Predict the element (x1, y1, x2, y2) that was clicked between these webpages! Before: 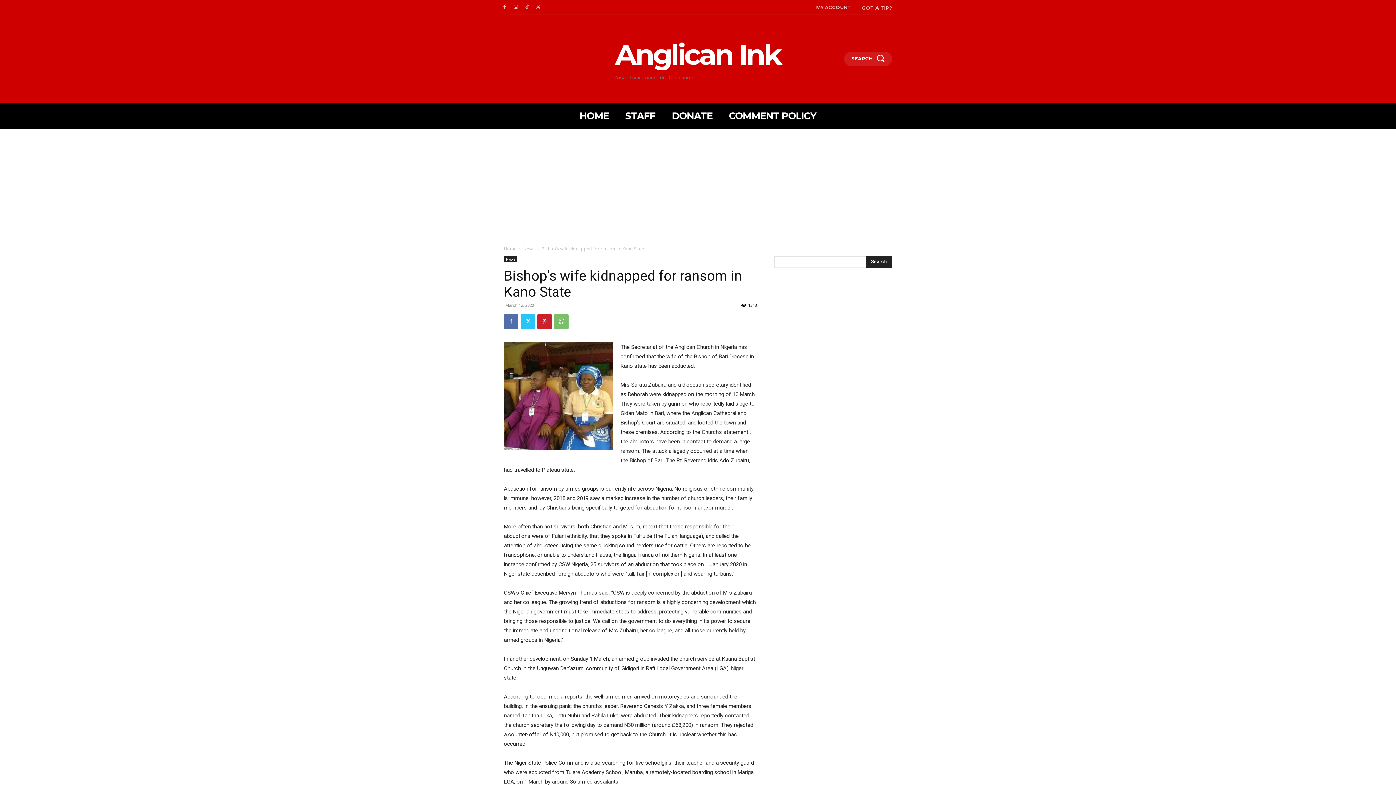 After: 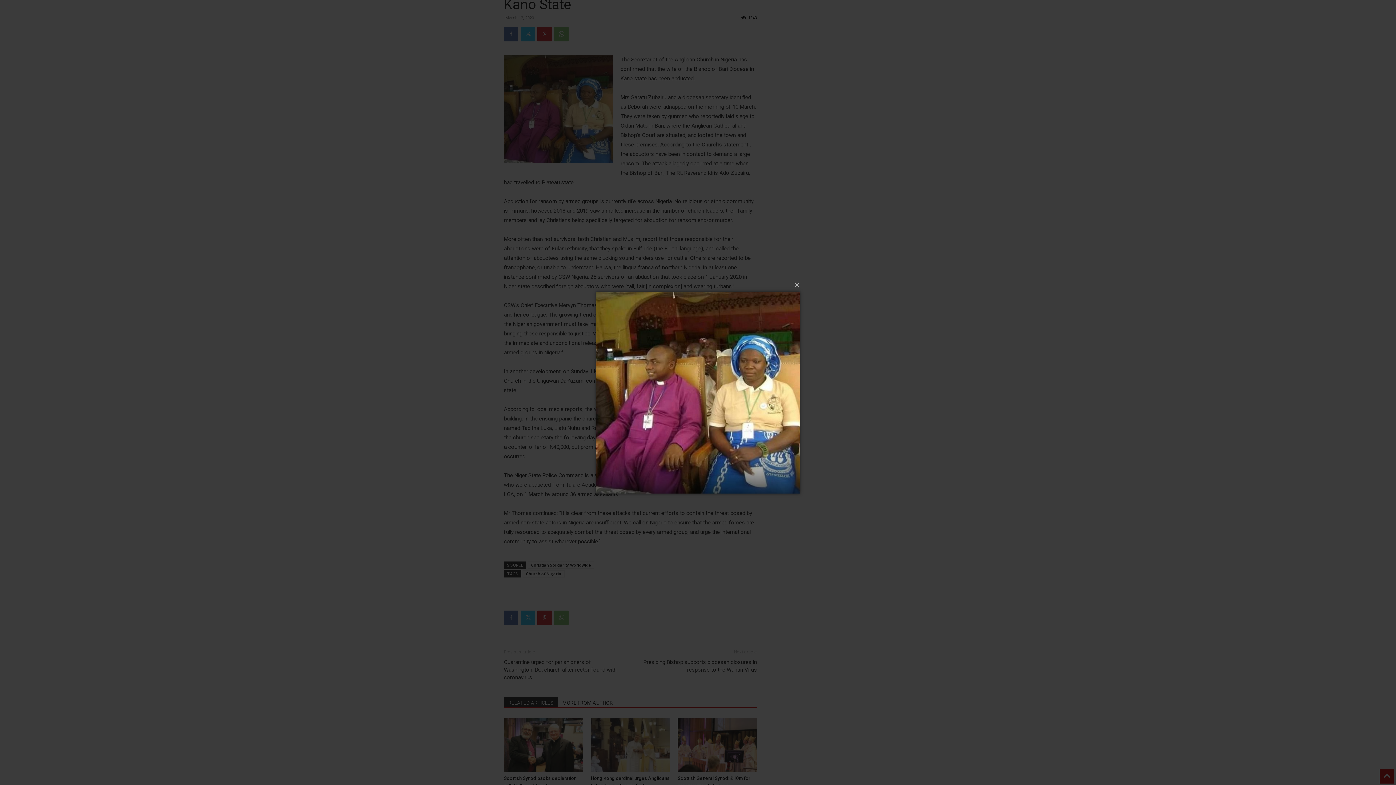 Action: bbox: (504, 342, 613, 450)